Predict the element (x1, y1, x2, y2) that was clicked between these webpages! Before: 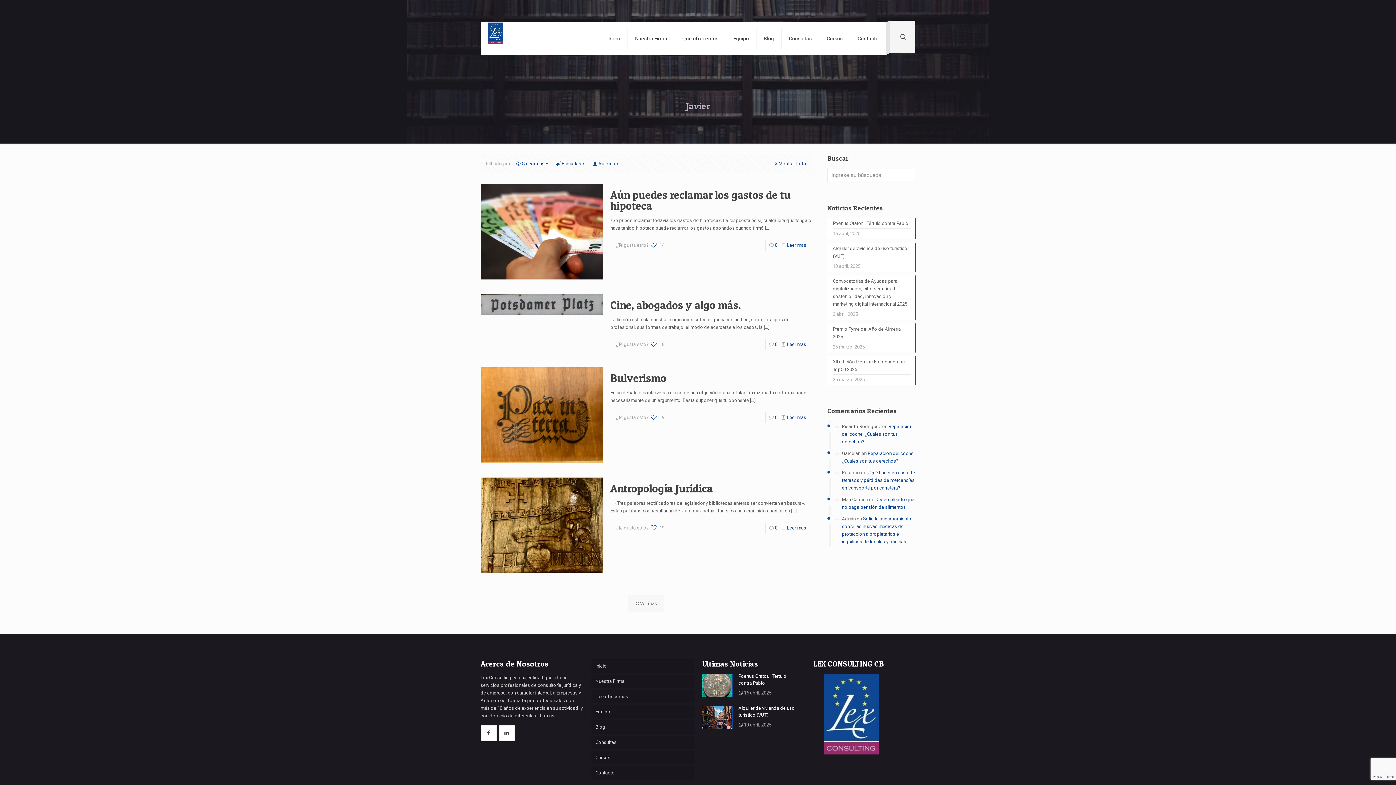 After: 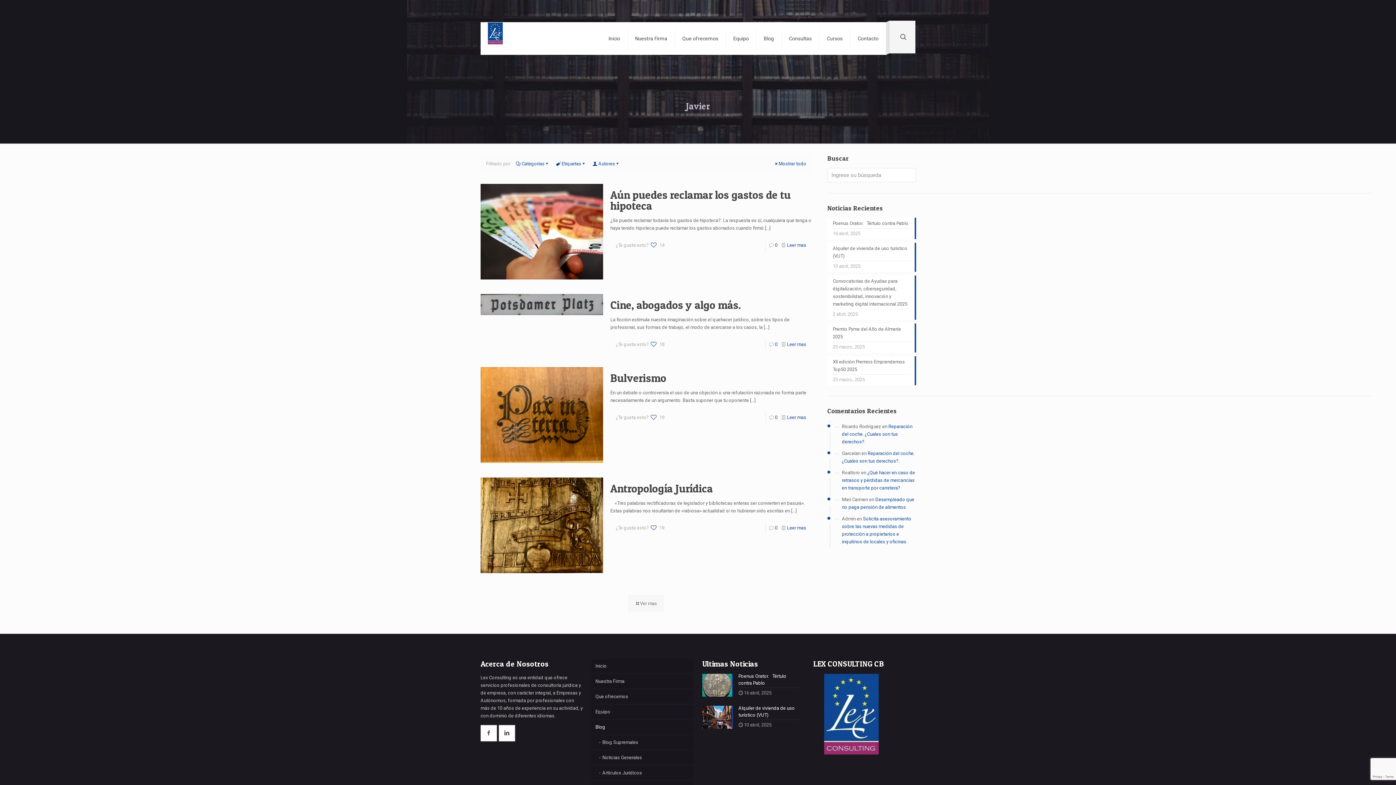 Action: label: Blog bbox: (591, 720, 693, 734)